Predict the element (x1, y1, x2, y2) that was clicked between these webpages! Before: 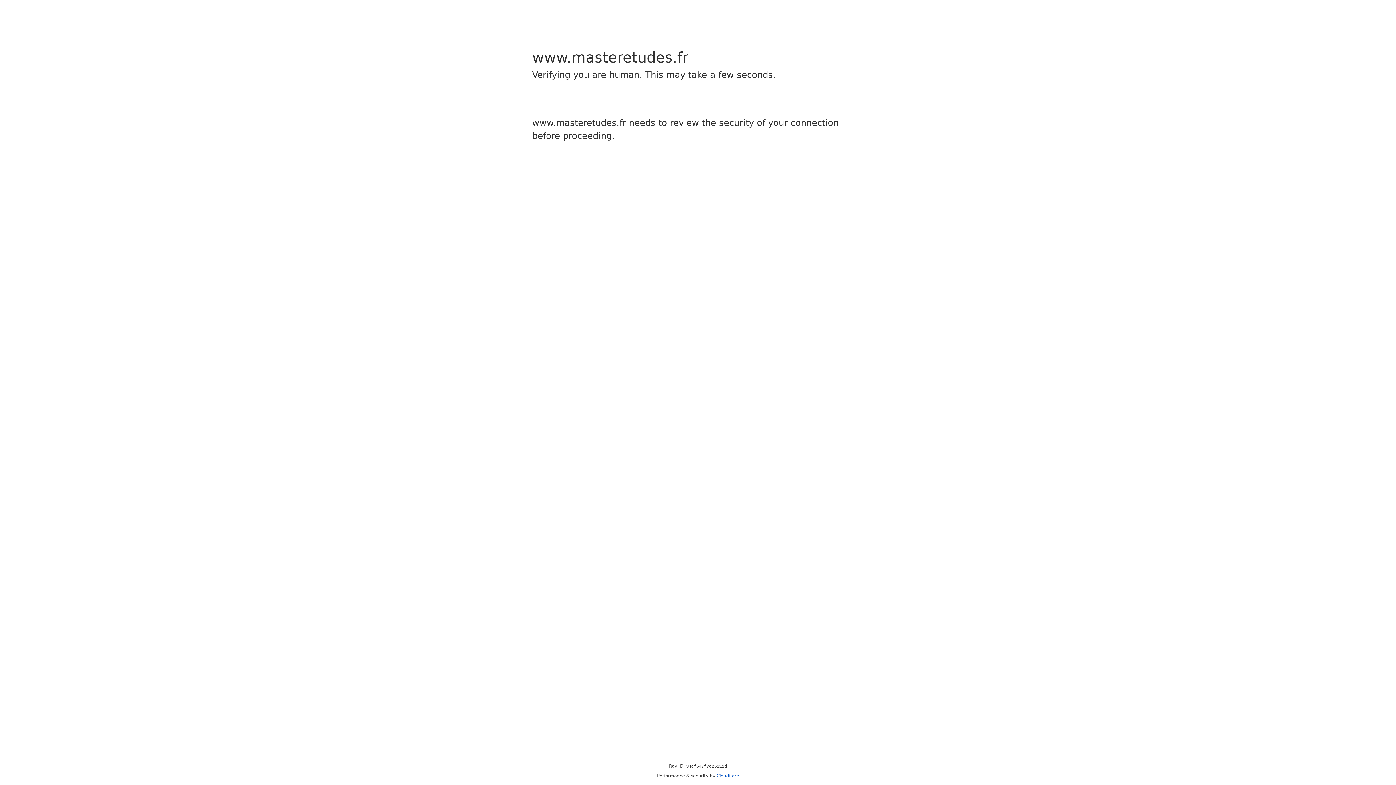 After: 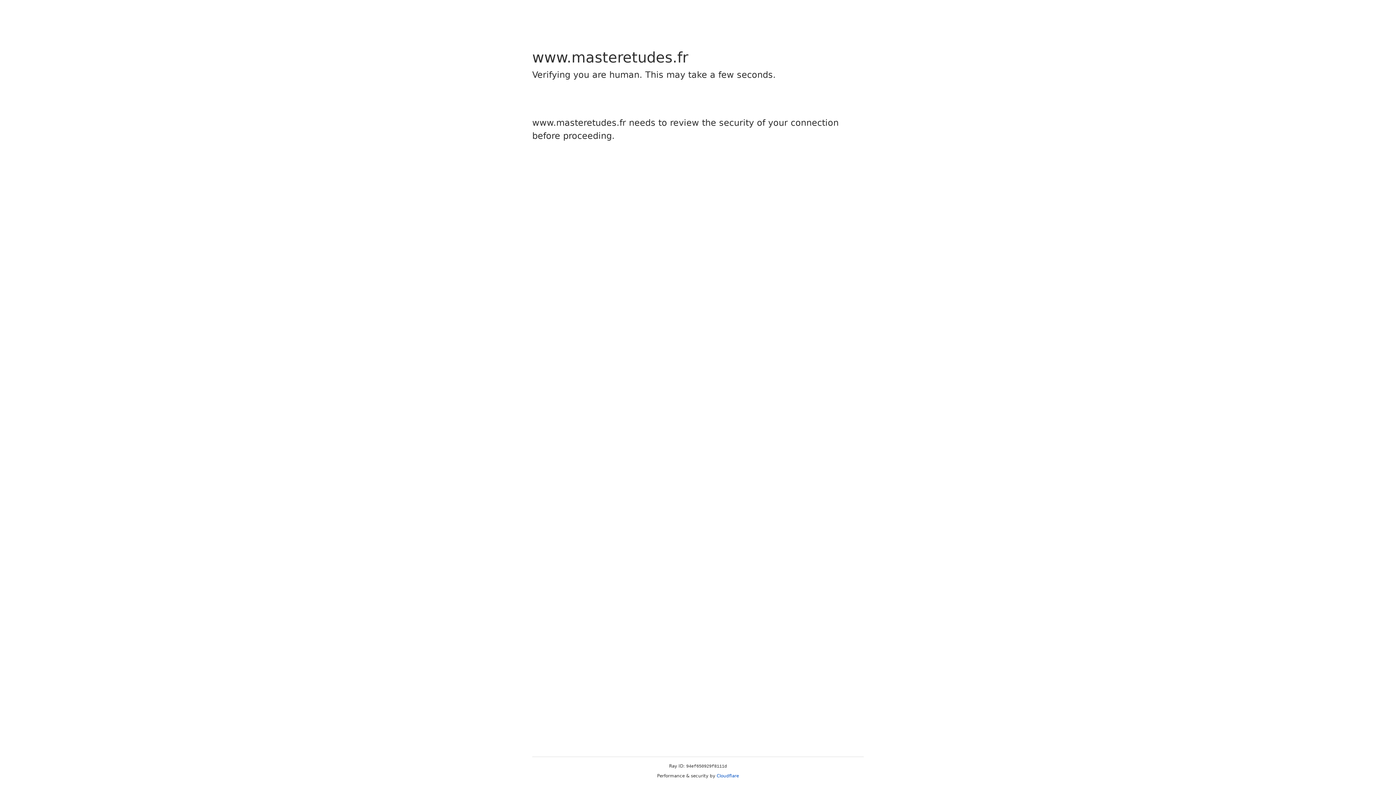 Action: label: Cloudflare bbox: (716, 773, 739, 778)